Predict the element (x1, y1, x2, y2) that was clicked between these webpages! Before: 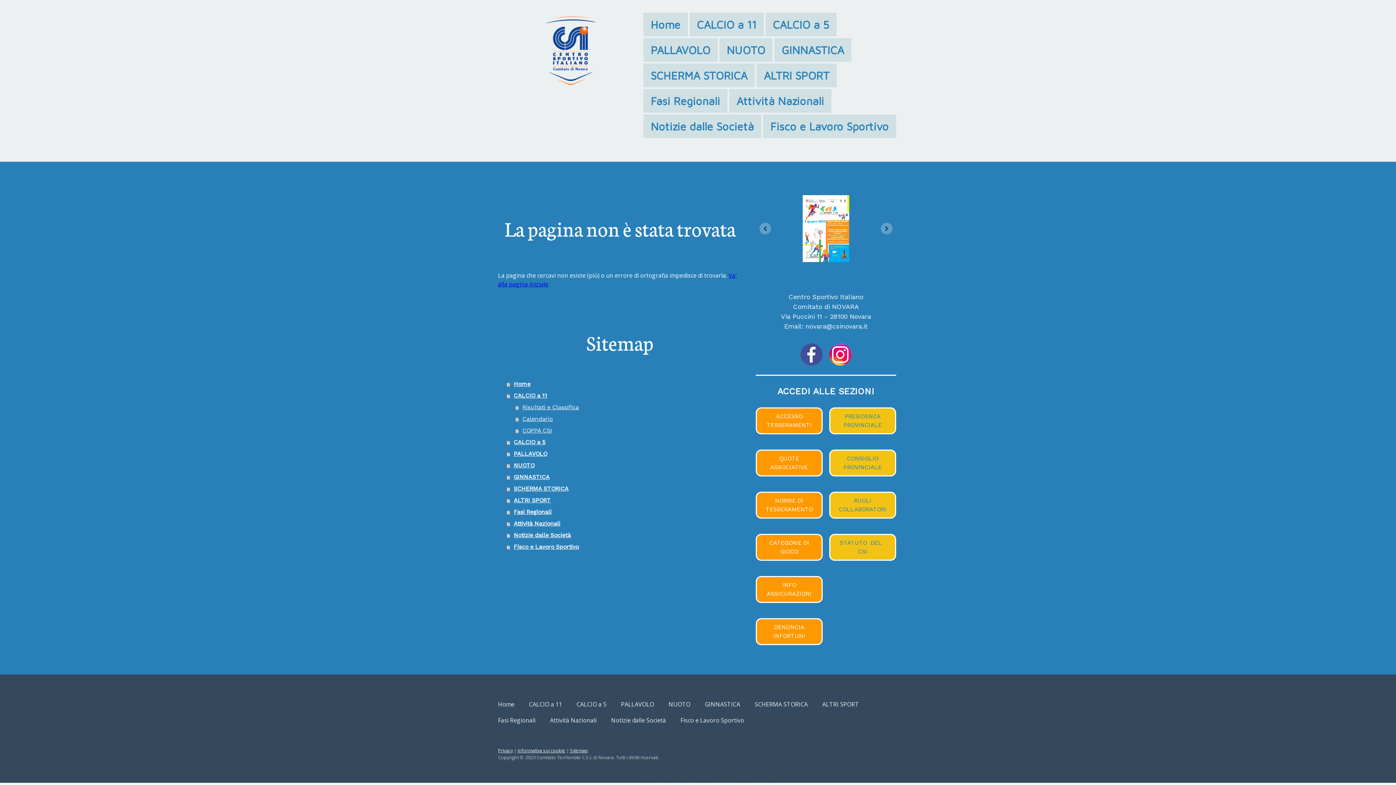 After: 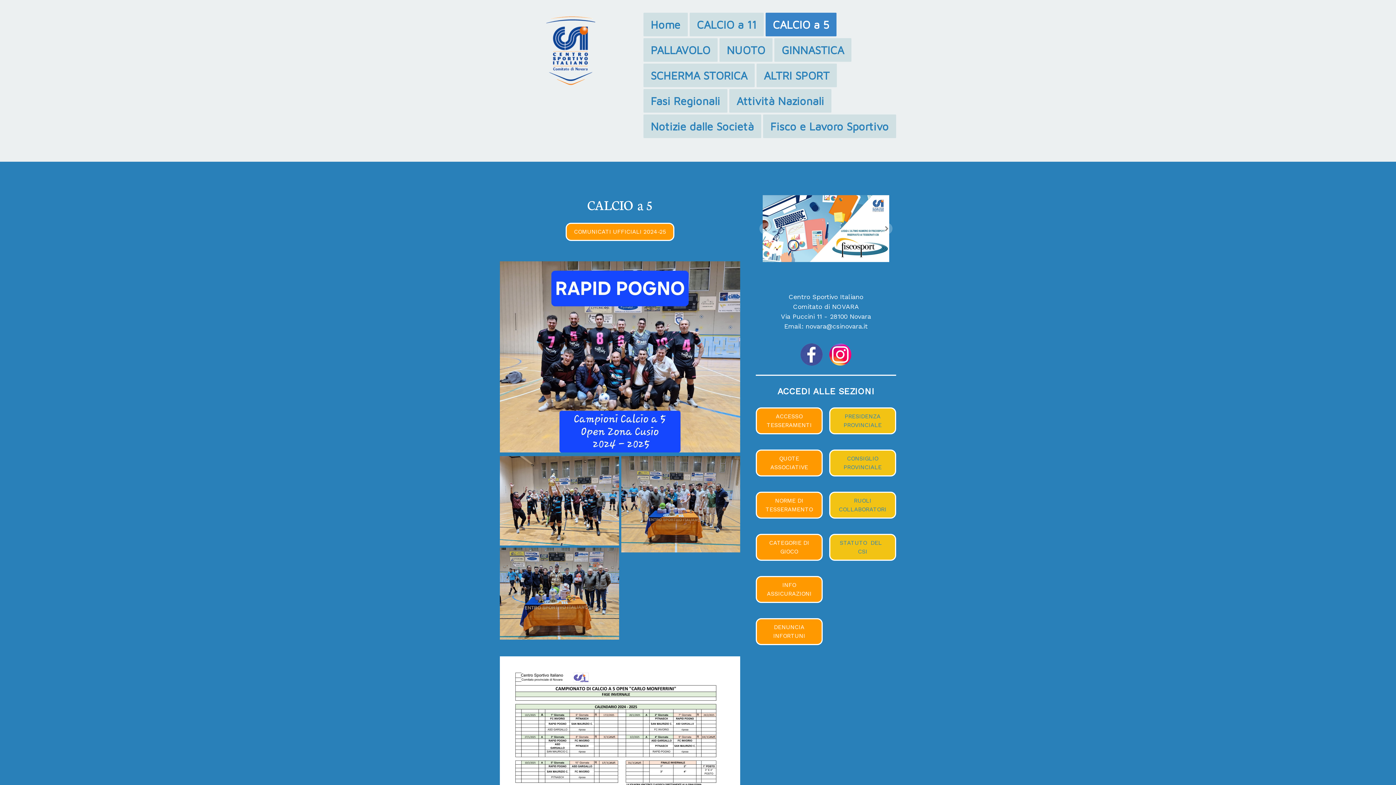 Action: label: CALCIO a 5 bbox: (569, 696, 613, 712)